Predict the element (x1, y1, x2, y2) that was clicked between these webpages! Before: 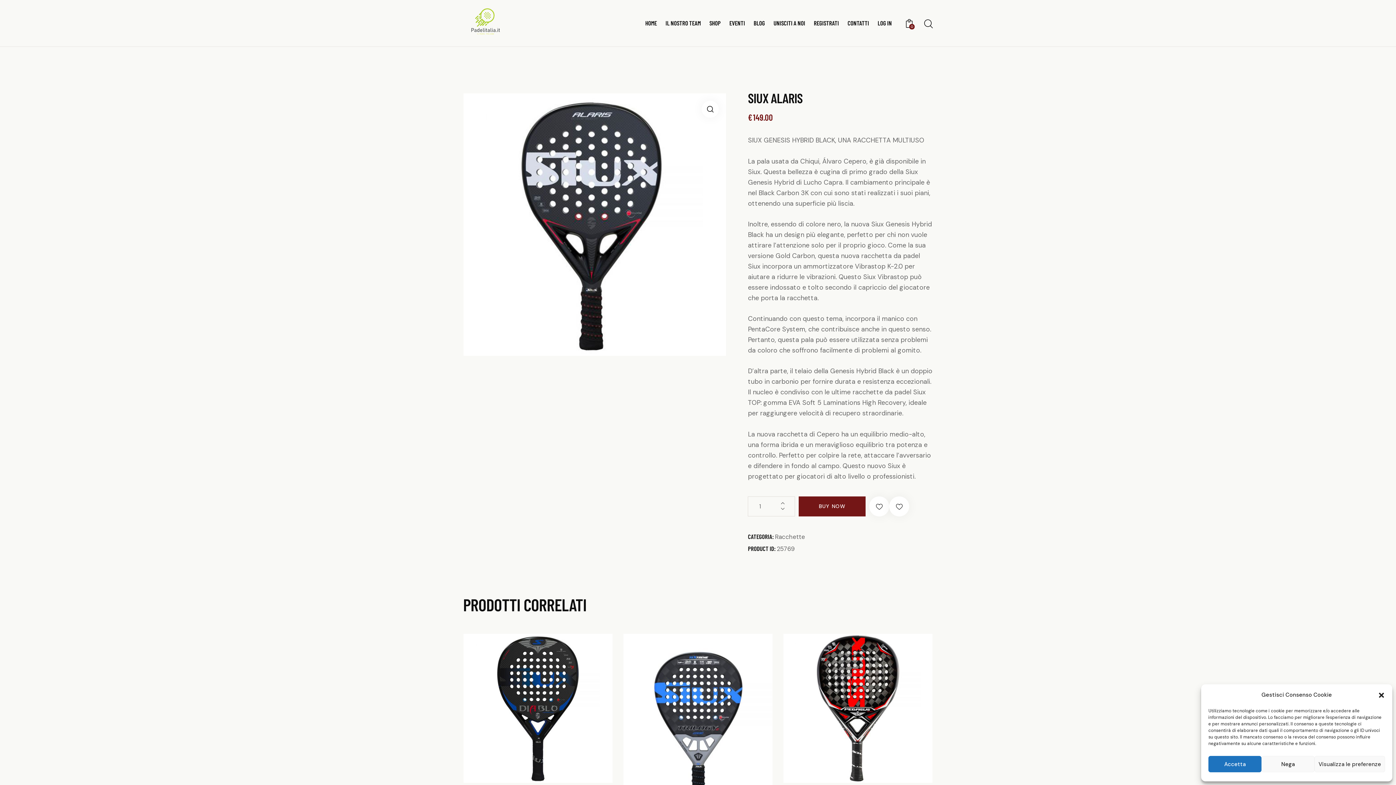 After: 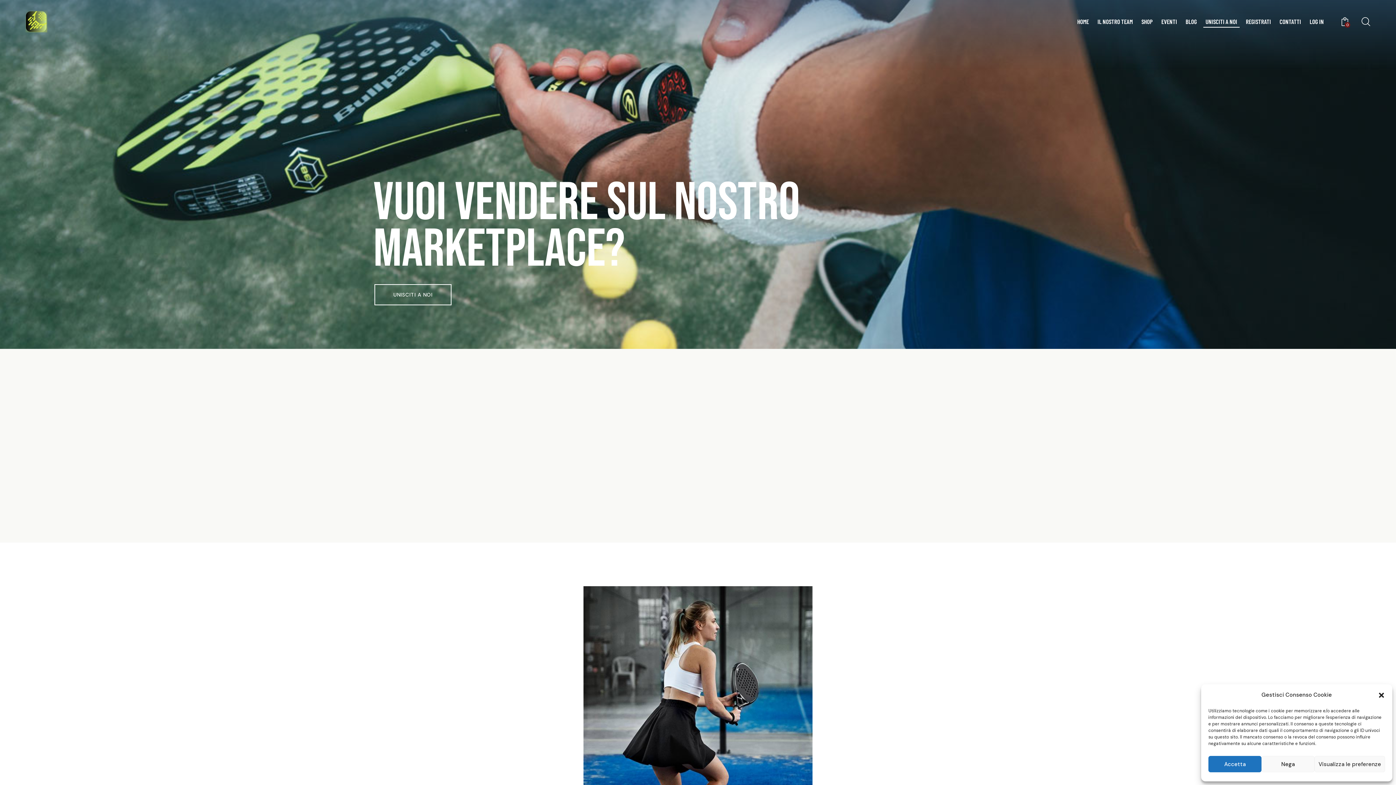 Action: bbox: (769, 14, 809, 32) label: UNISCITI A NOI